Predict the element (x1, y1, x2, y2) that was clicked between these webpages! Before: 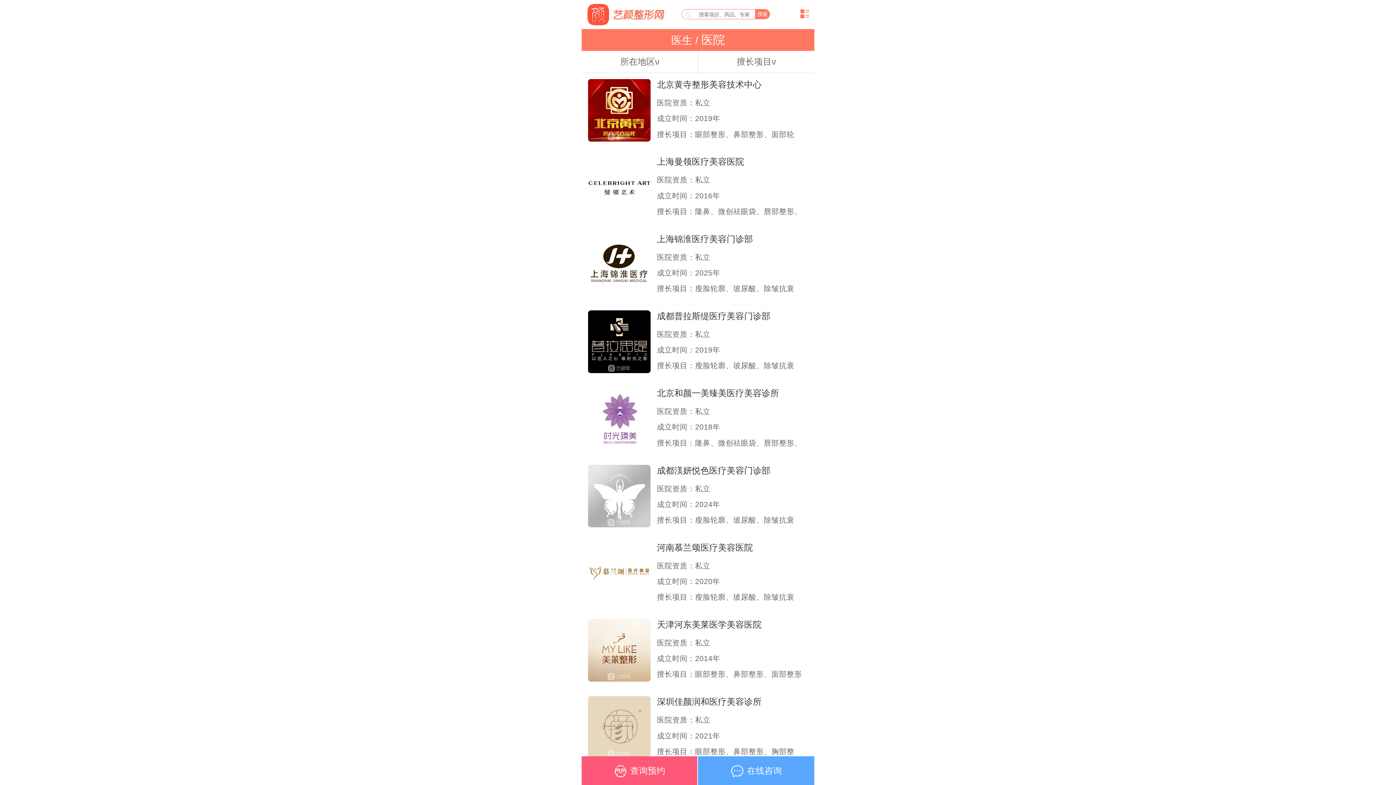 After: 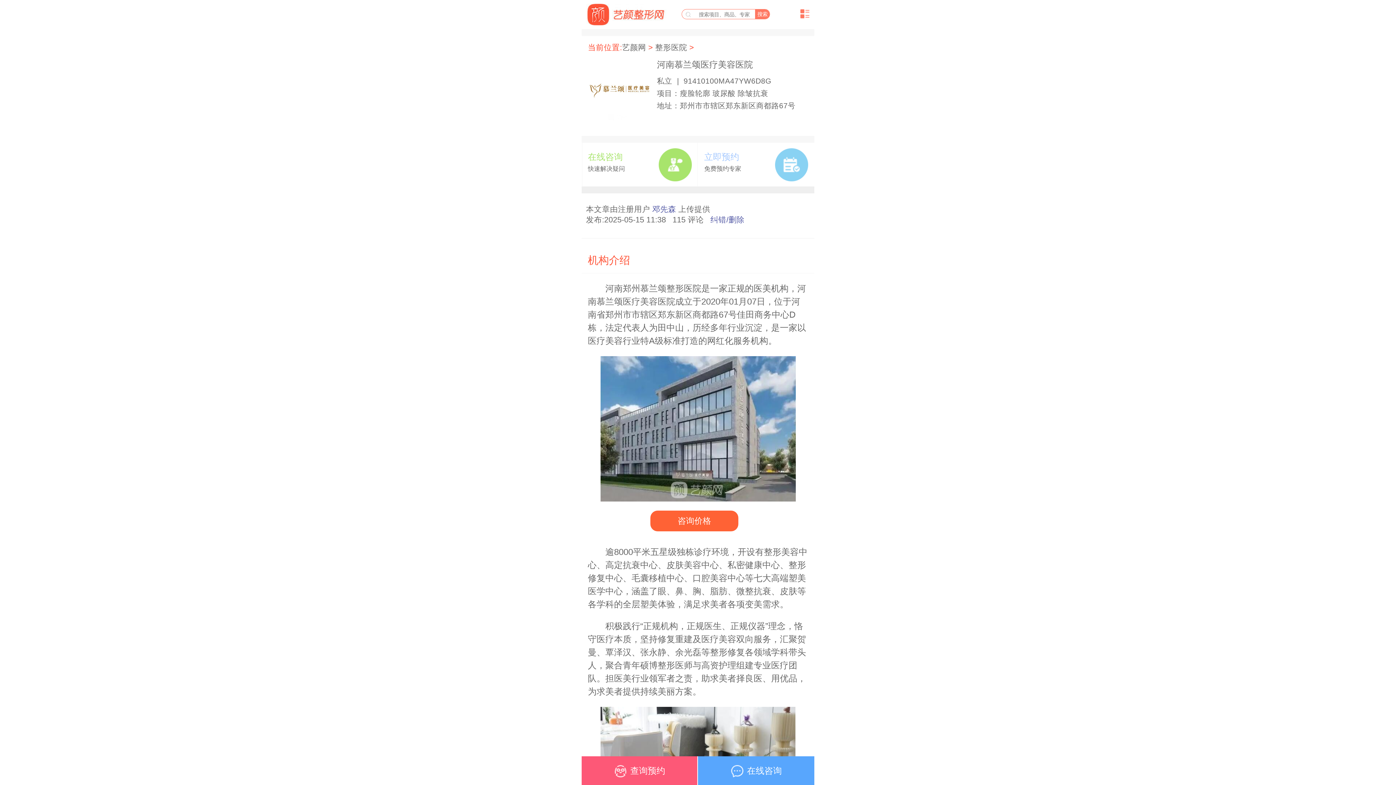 Action: bbox: (657, 542, 753, 552) label: 河南慕兰颂医疗美容医院